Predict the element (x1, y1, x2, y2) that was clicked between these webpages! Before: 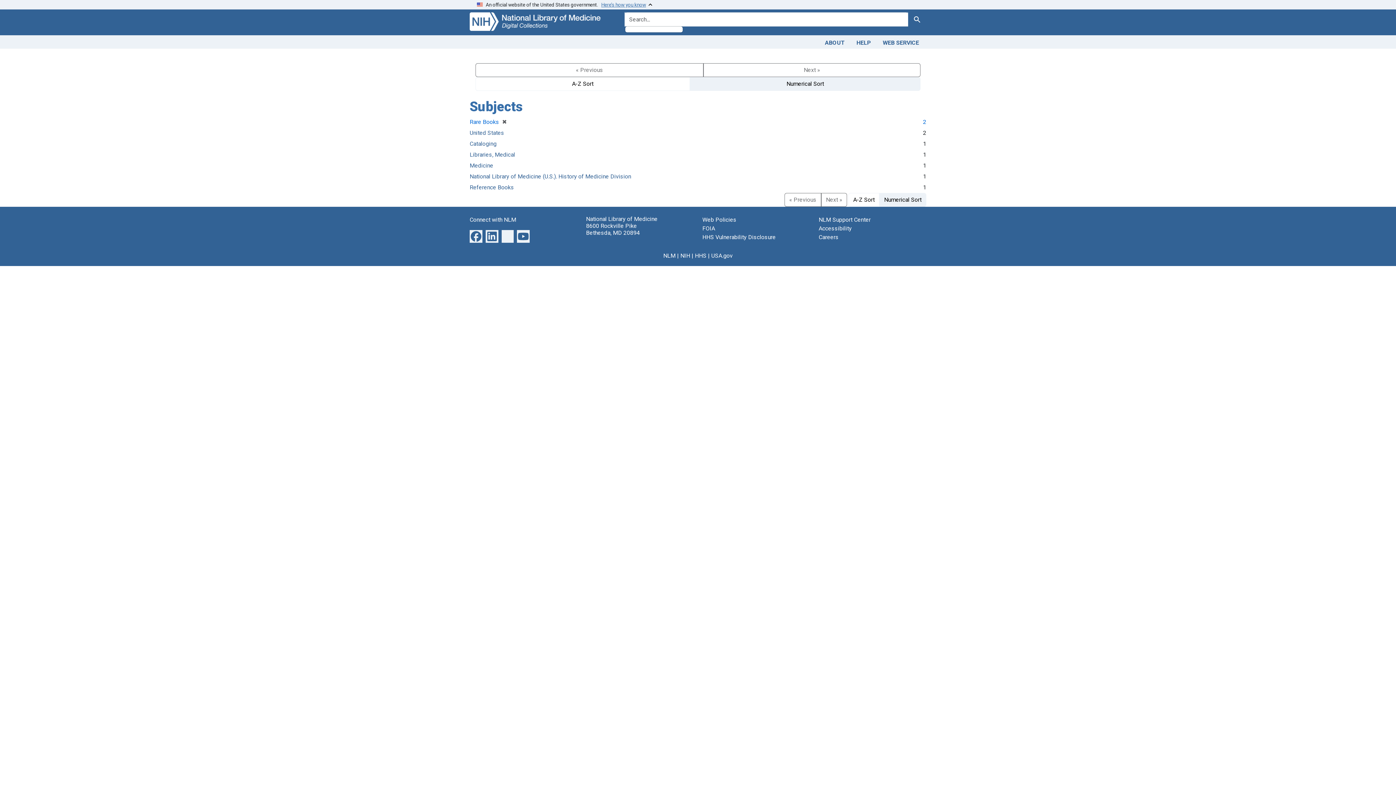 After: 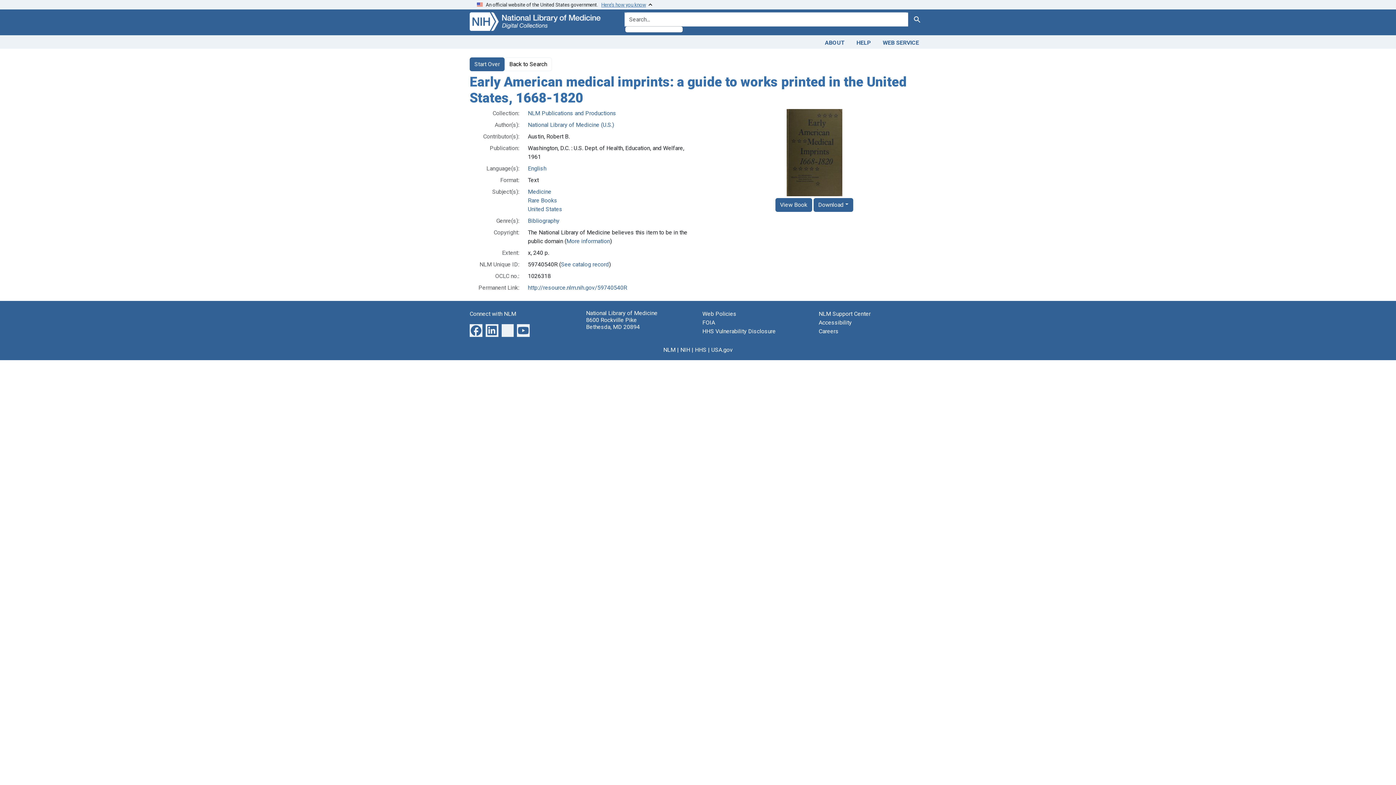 Action: bbox: (469, 162, 493, 168) label: Medicine